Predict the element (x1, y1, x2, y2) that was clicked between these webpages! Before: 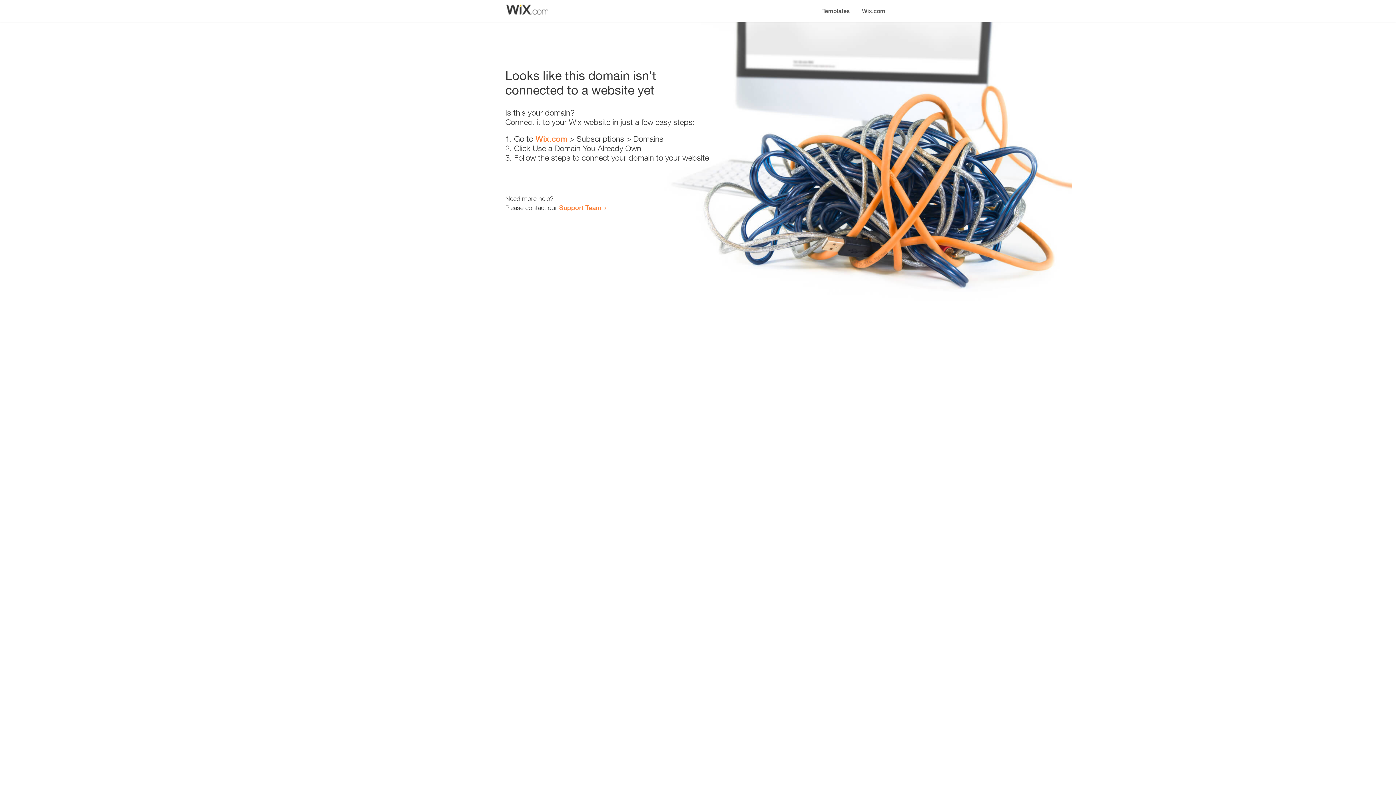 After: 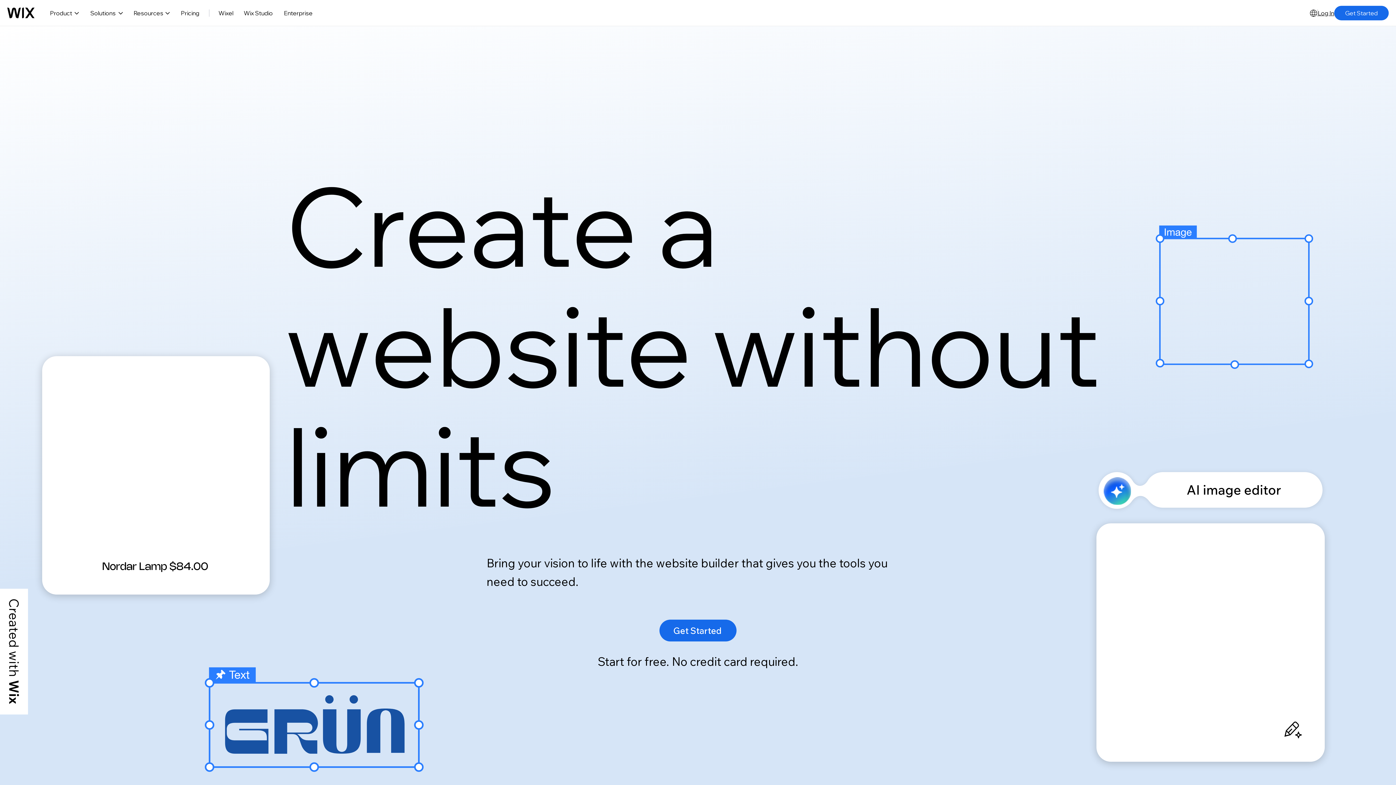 Action: bbox: (856, 0, 890, 14) label: Wix.com